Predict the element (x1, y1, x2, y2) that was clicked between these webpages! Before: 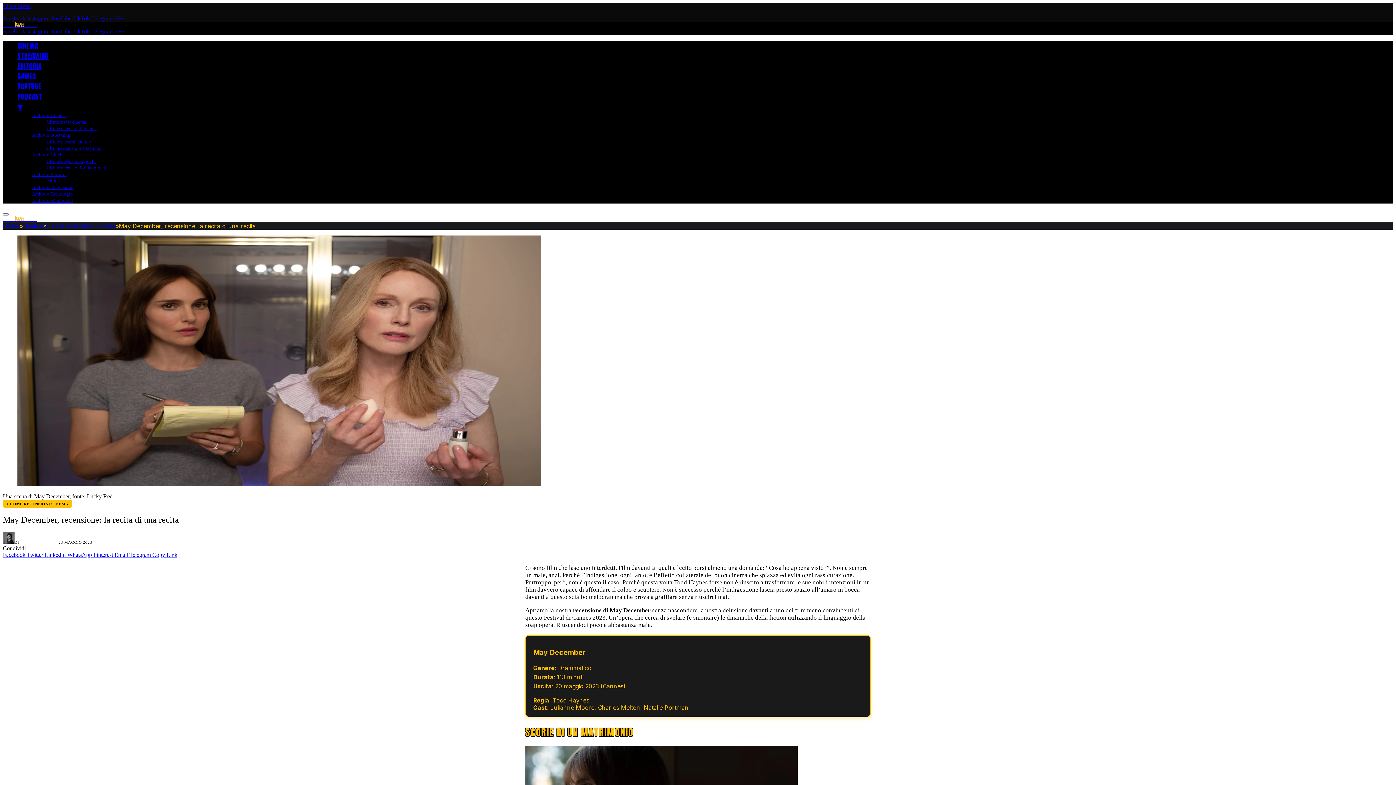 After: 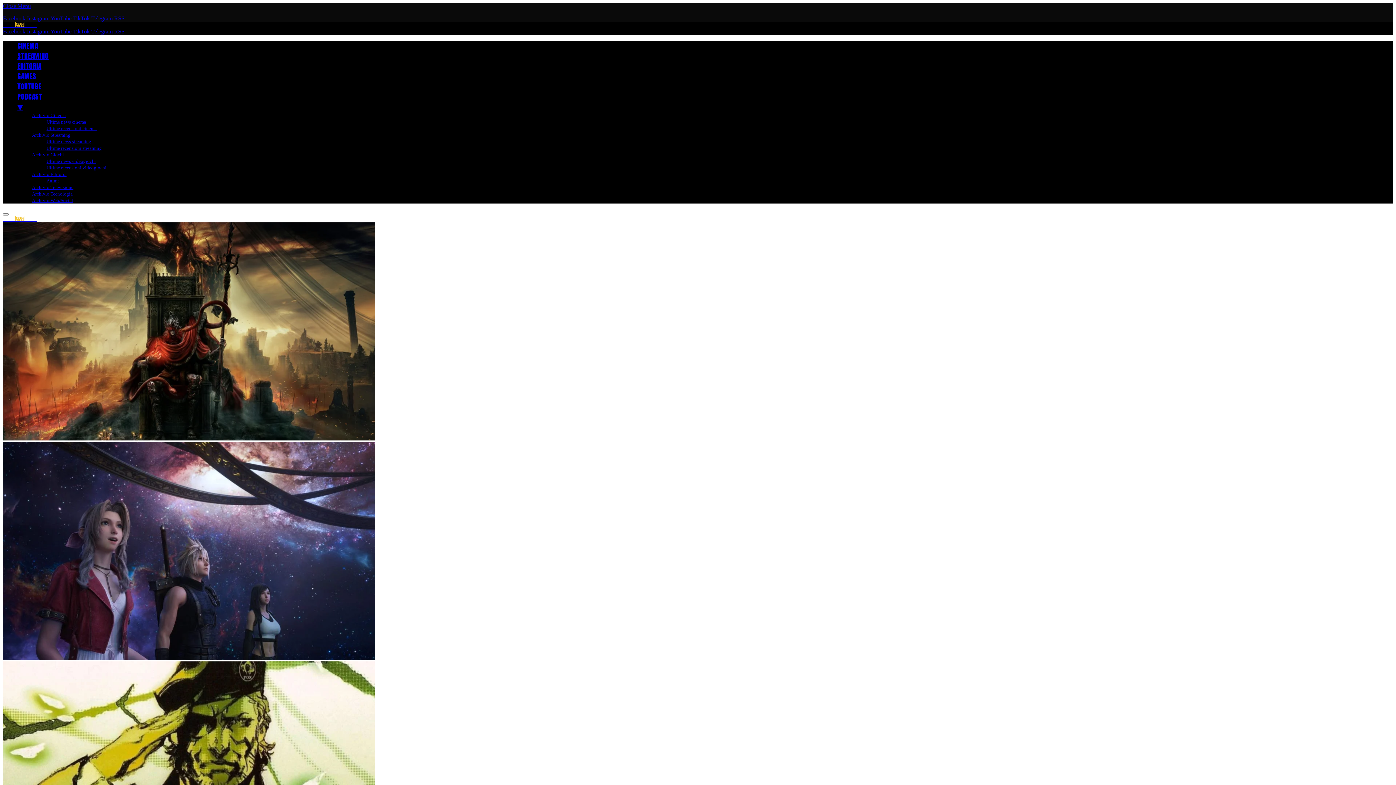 Action: bbox: (17, 71, 36, 81) label: GAMES